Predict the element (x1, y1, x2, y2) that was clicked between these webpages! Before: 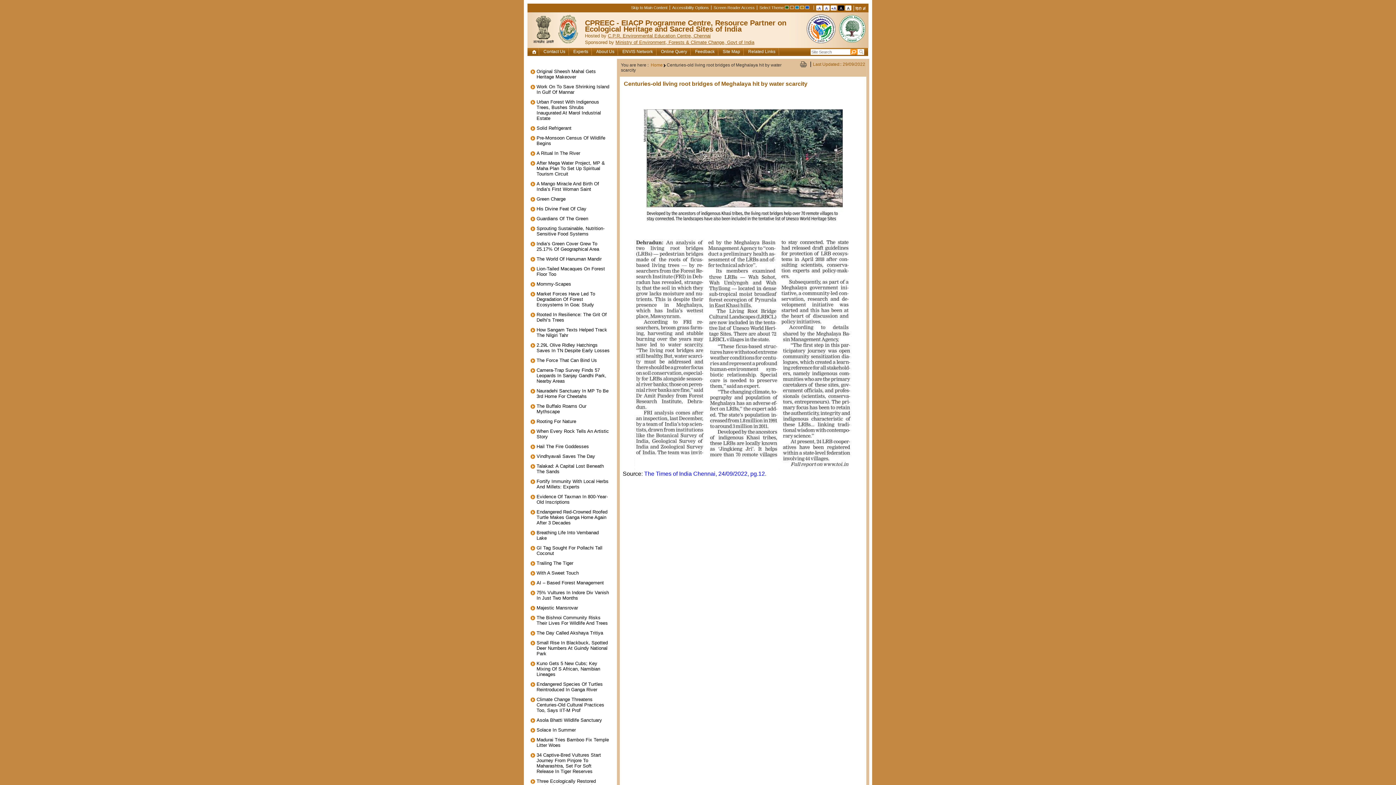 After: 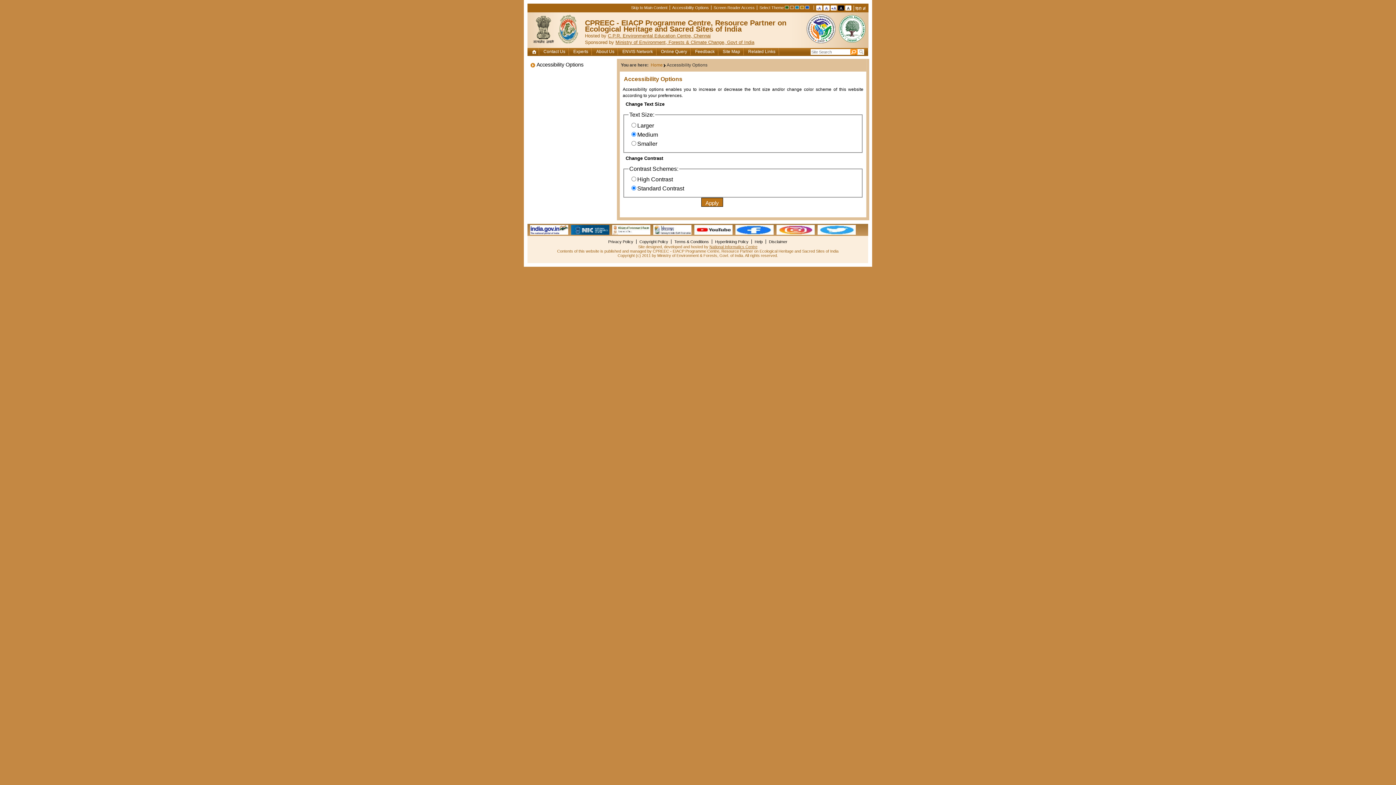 Action: label: Accessibility Options bbox: (670, 5, 711, 9)